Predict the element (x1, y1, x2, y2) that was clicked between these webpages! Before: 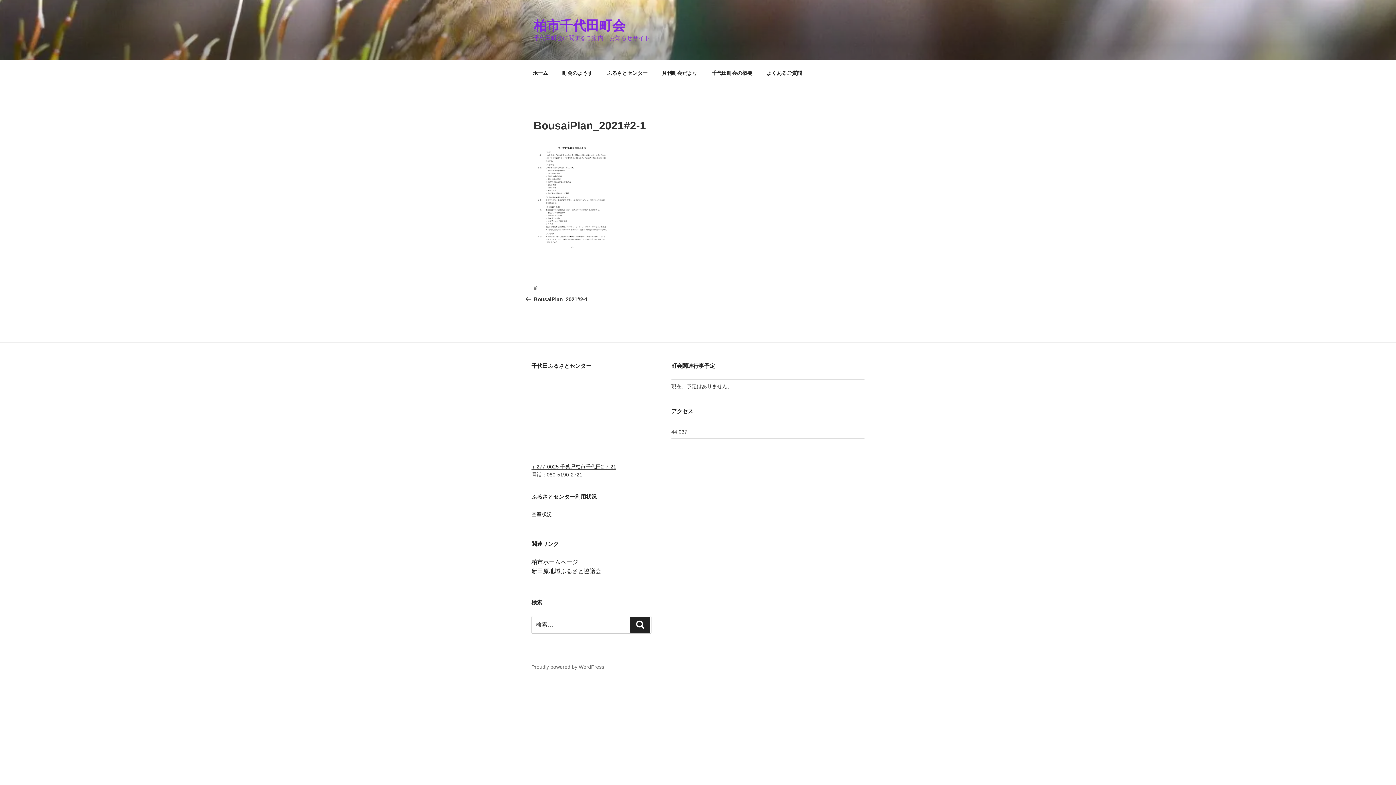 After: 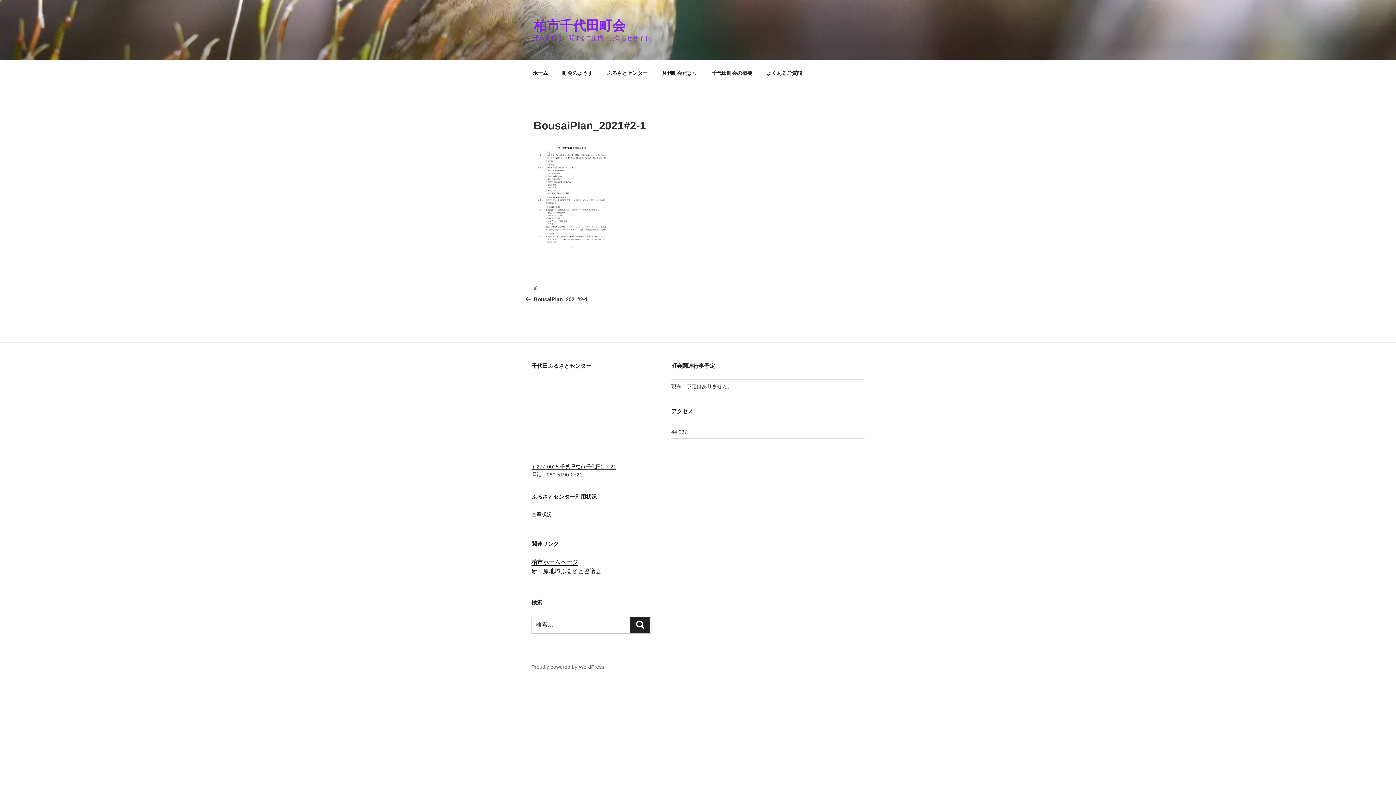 Action: bbox: (531, 559, 578, 565) label: 柏市ホームページ